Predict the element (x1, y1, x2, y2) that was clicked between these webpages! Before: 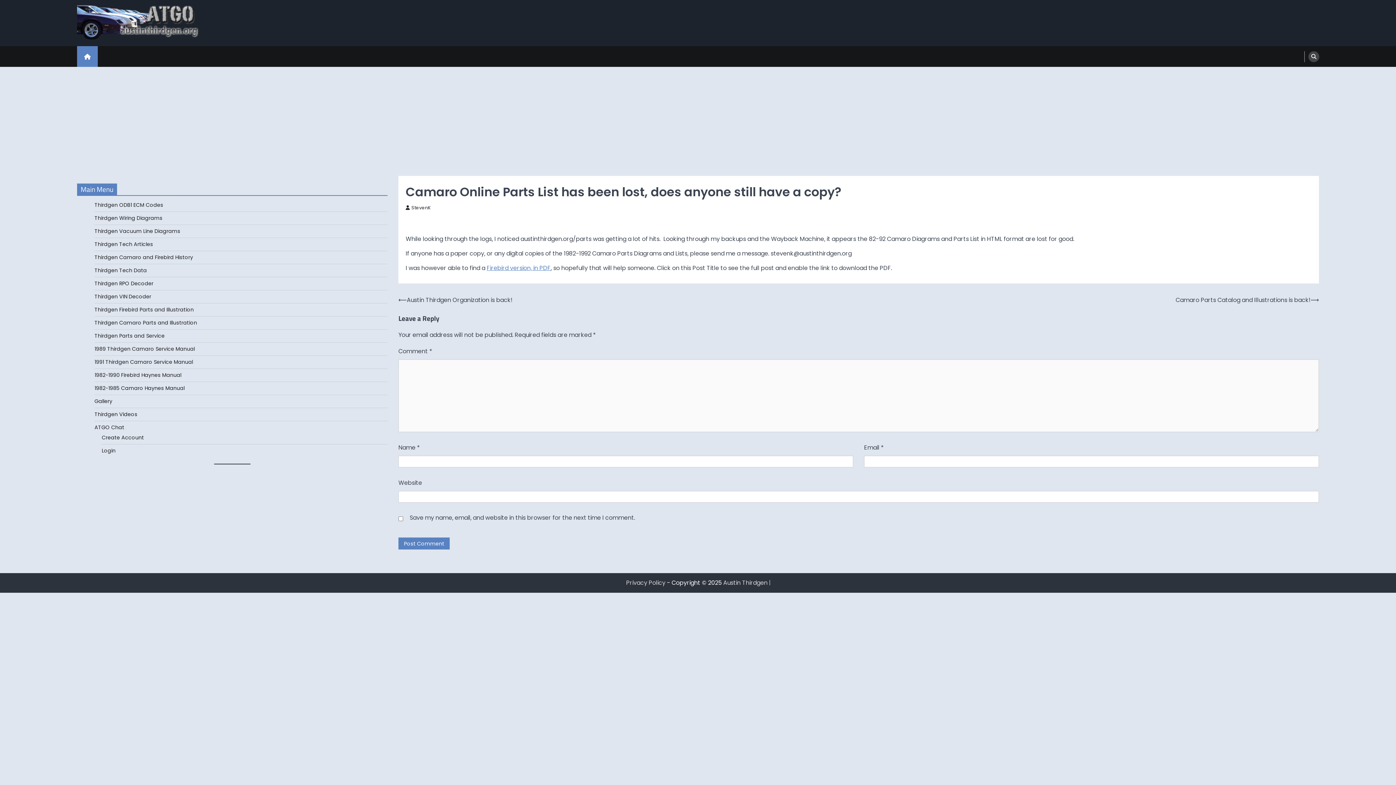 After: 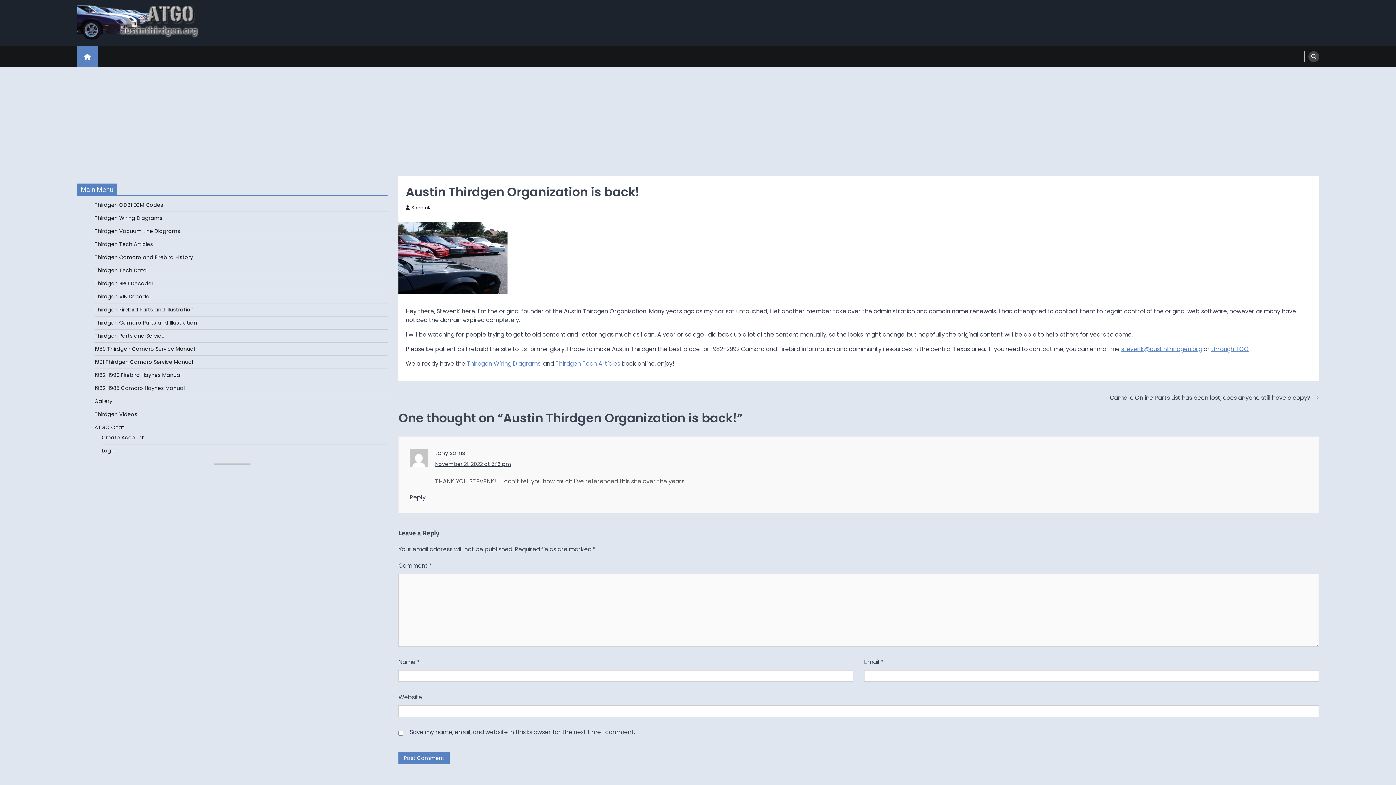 Action: label: ⟵
Austin Thirdgen Organization is back! bbox: (398, 296, 512, 304)